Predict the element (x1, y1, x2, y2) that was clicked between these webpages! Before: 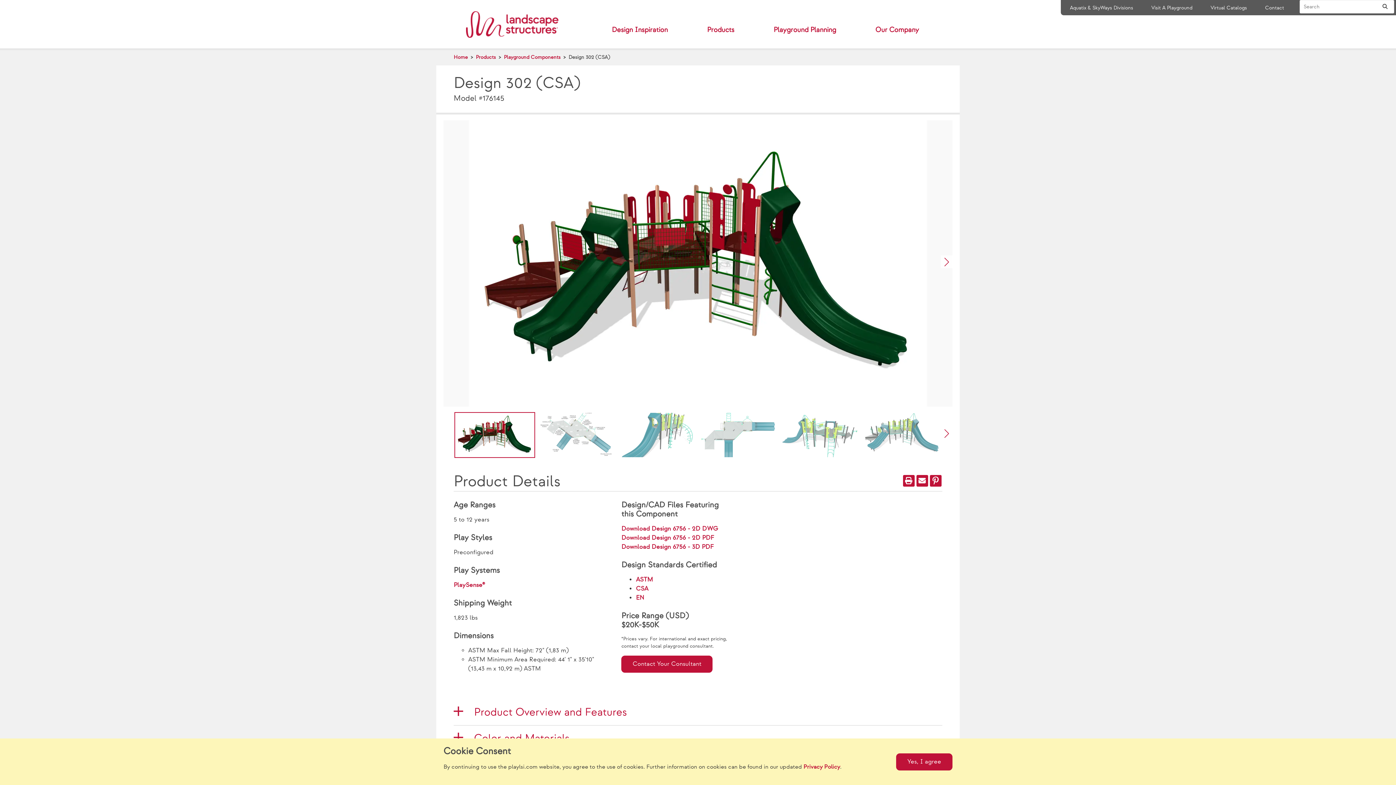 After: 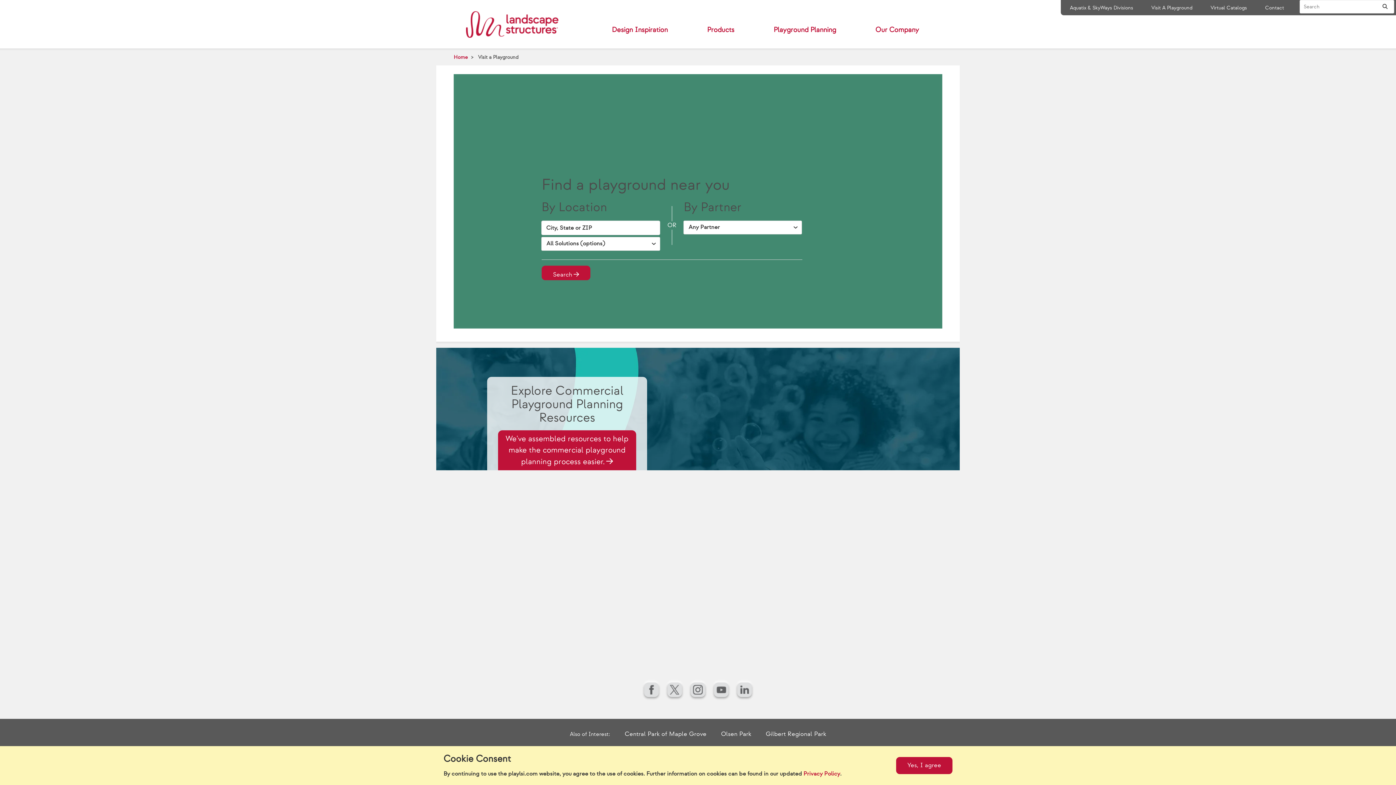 Action: label: Visit A Playground bbox: (1151, 4, 1192, 10)